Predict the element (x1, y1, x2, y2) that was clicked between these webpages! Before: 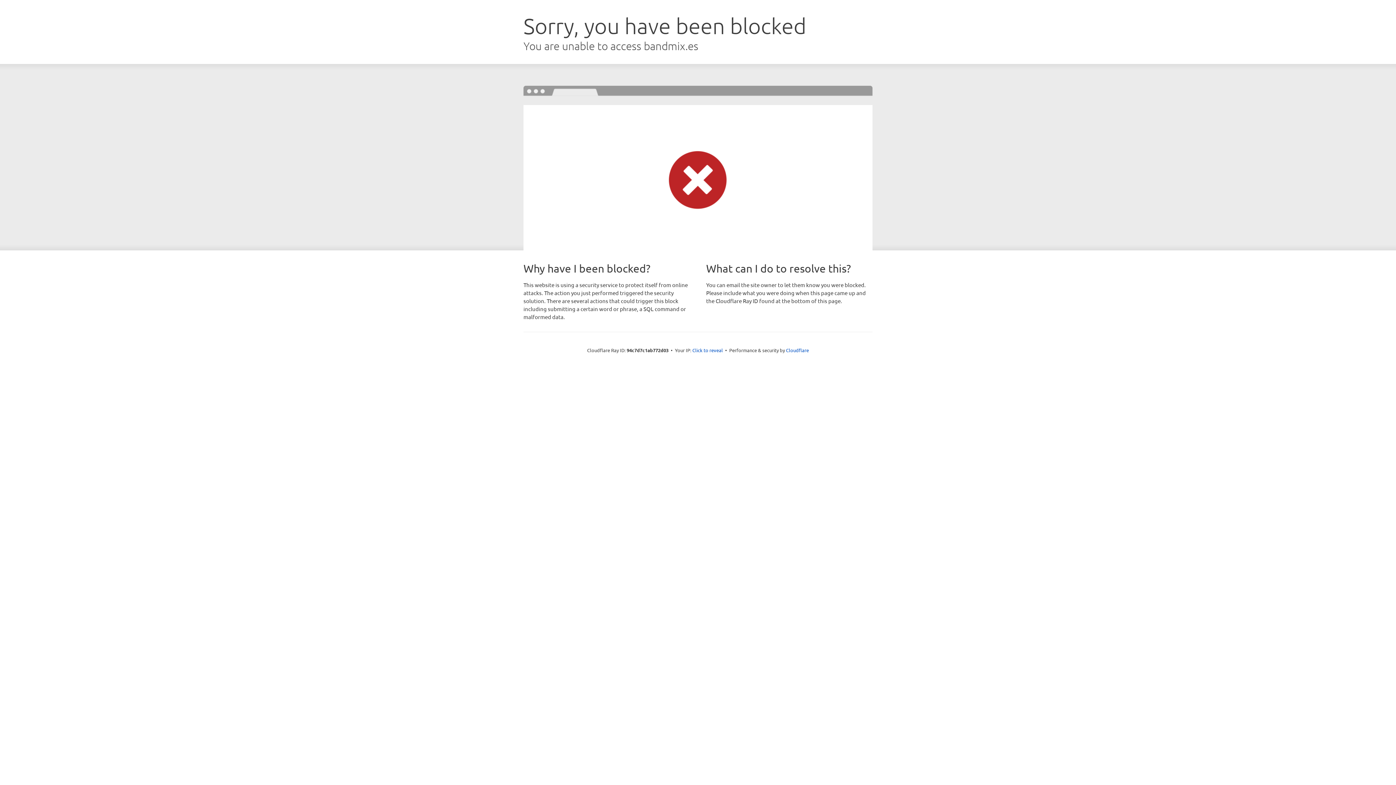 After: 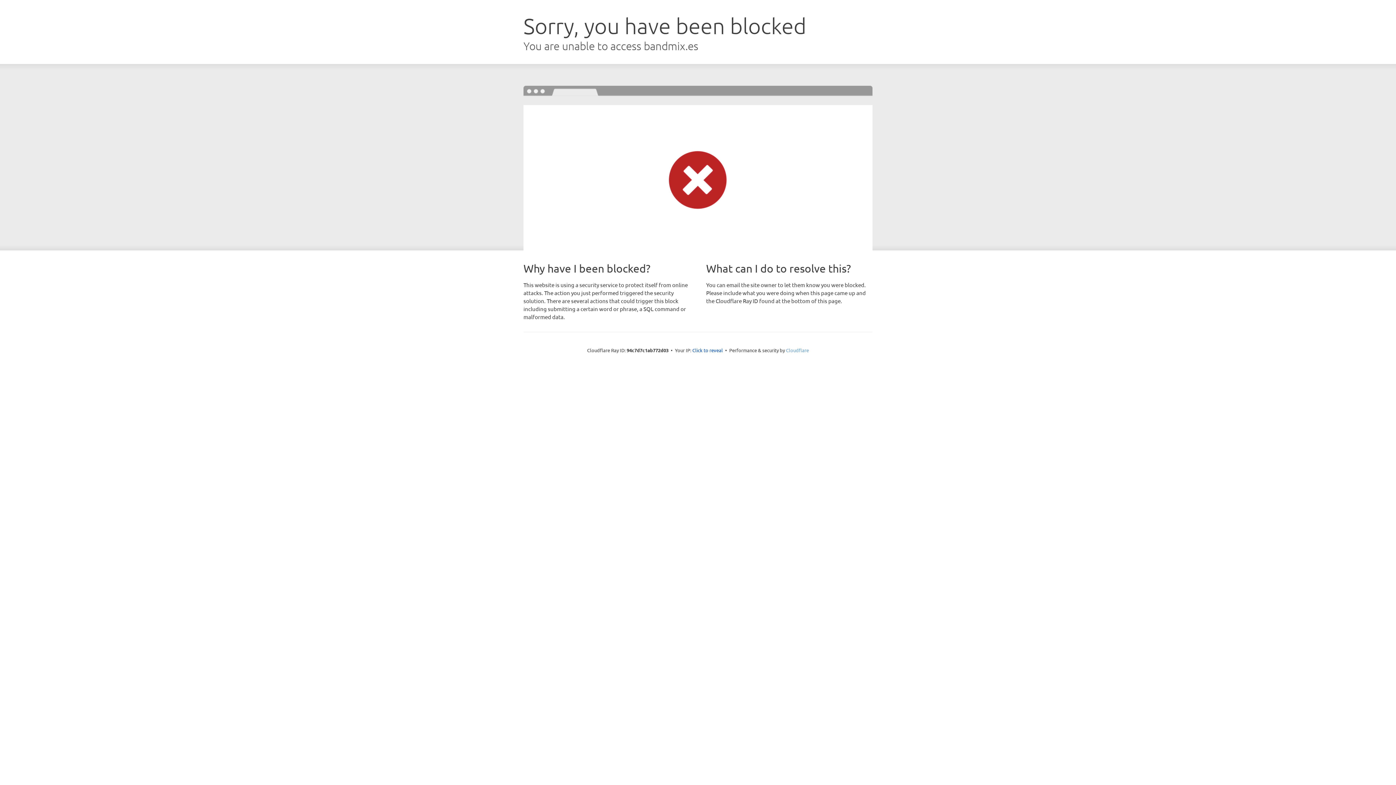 Action: label: Cloudflare bbox: (786, 347, 809, 353)